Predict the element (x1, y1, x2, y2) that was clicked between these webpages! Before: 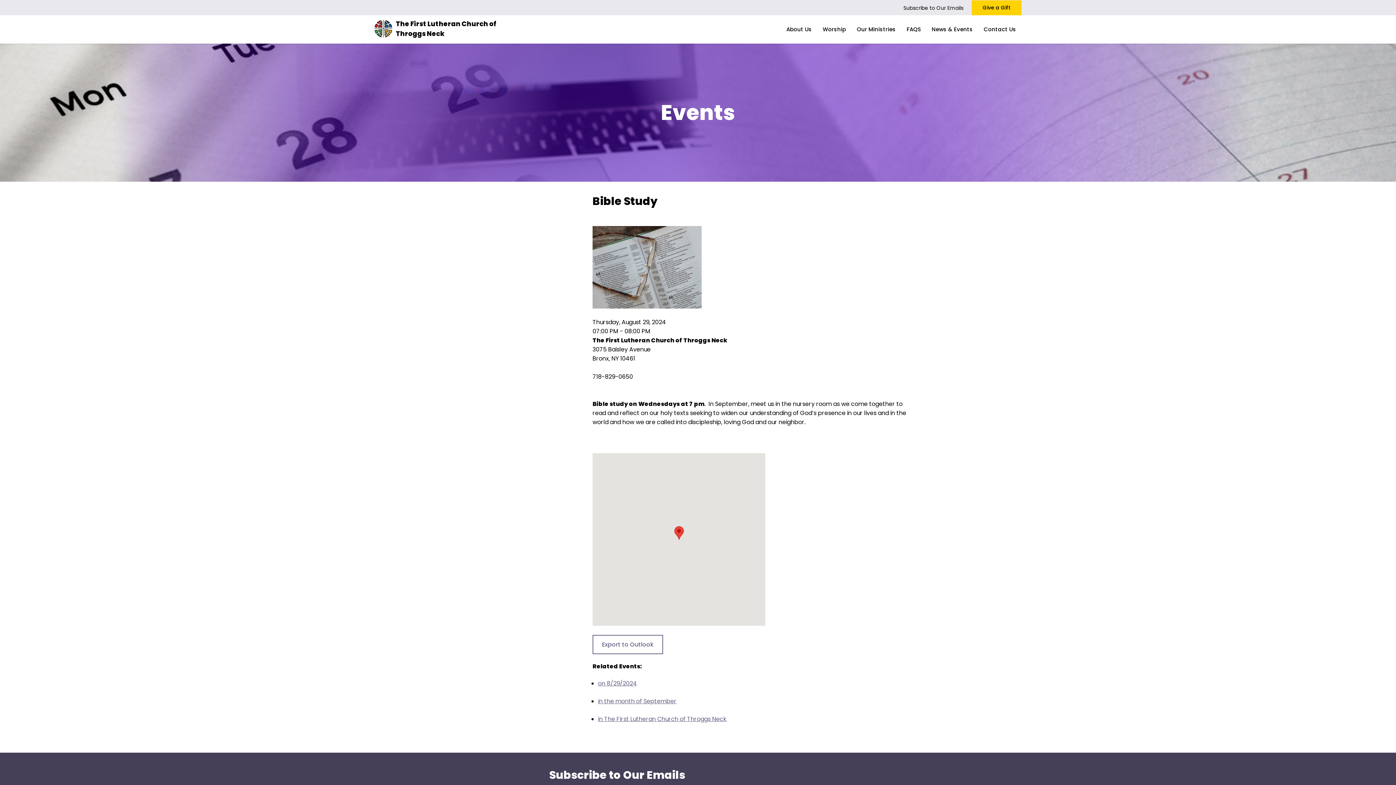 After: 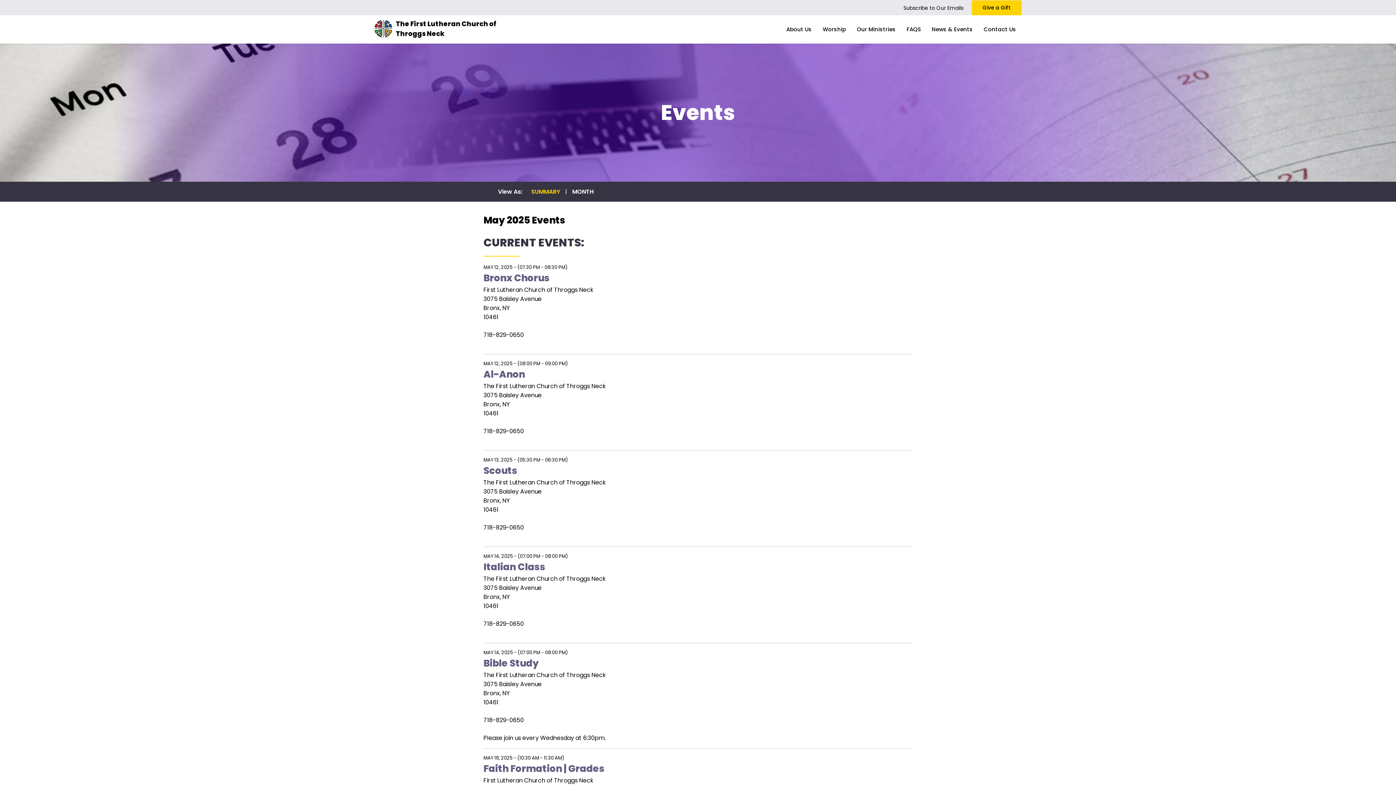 Action: label: News & Events bbox: (926, 15, 978, 43)